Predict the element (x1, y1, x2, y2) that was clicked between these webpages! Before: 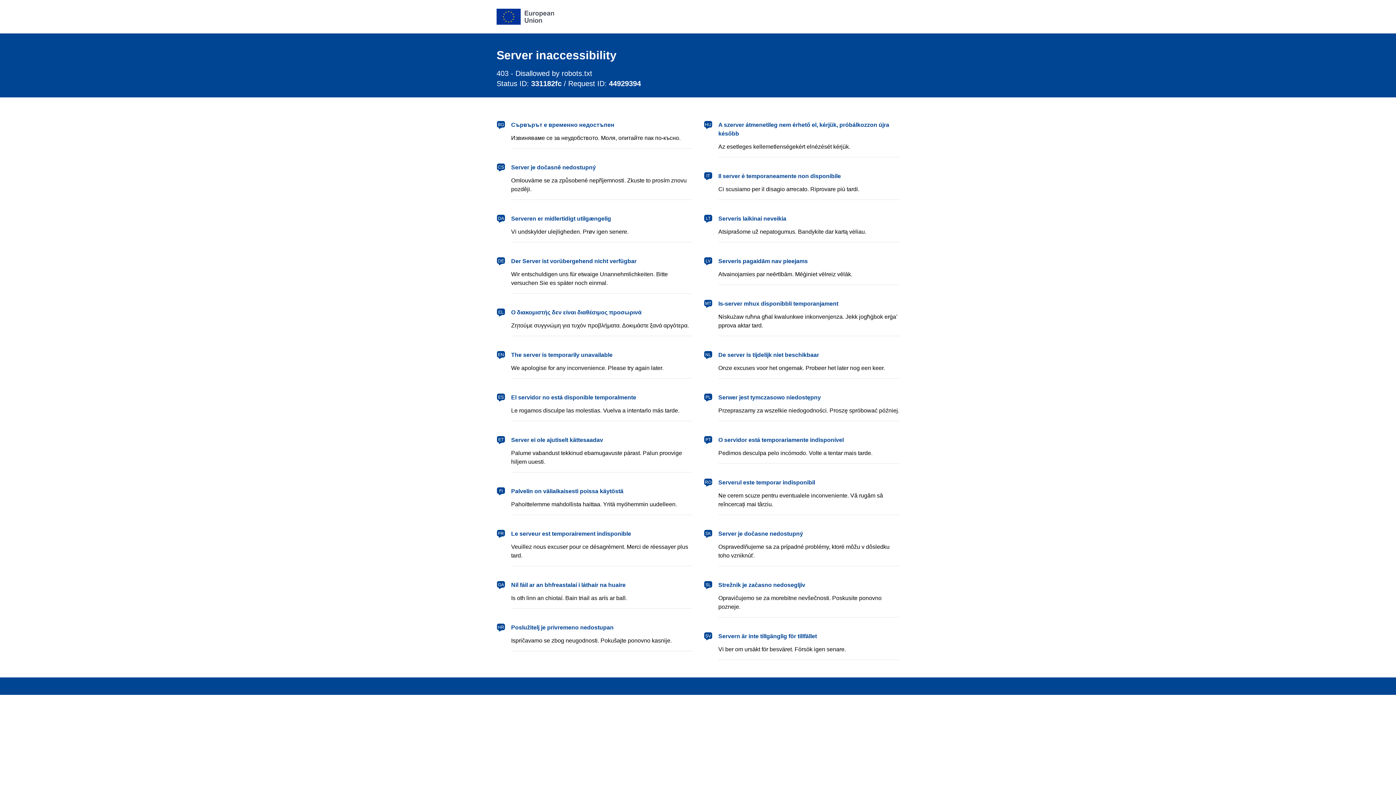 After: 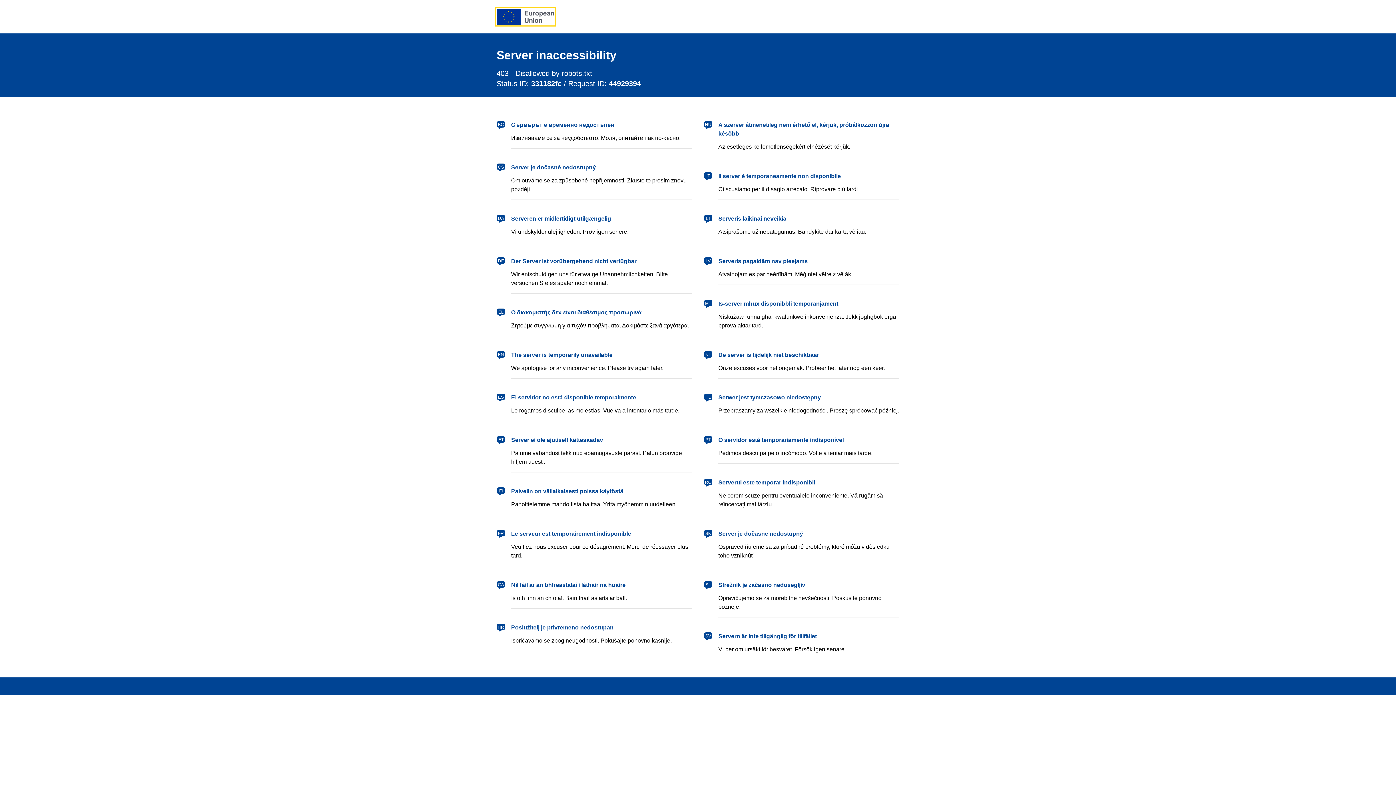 Action: label: European Union bbox: (496, 8, 554, 24)